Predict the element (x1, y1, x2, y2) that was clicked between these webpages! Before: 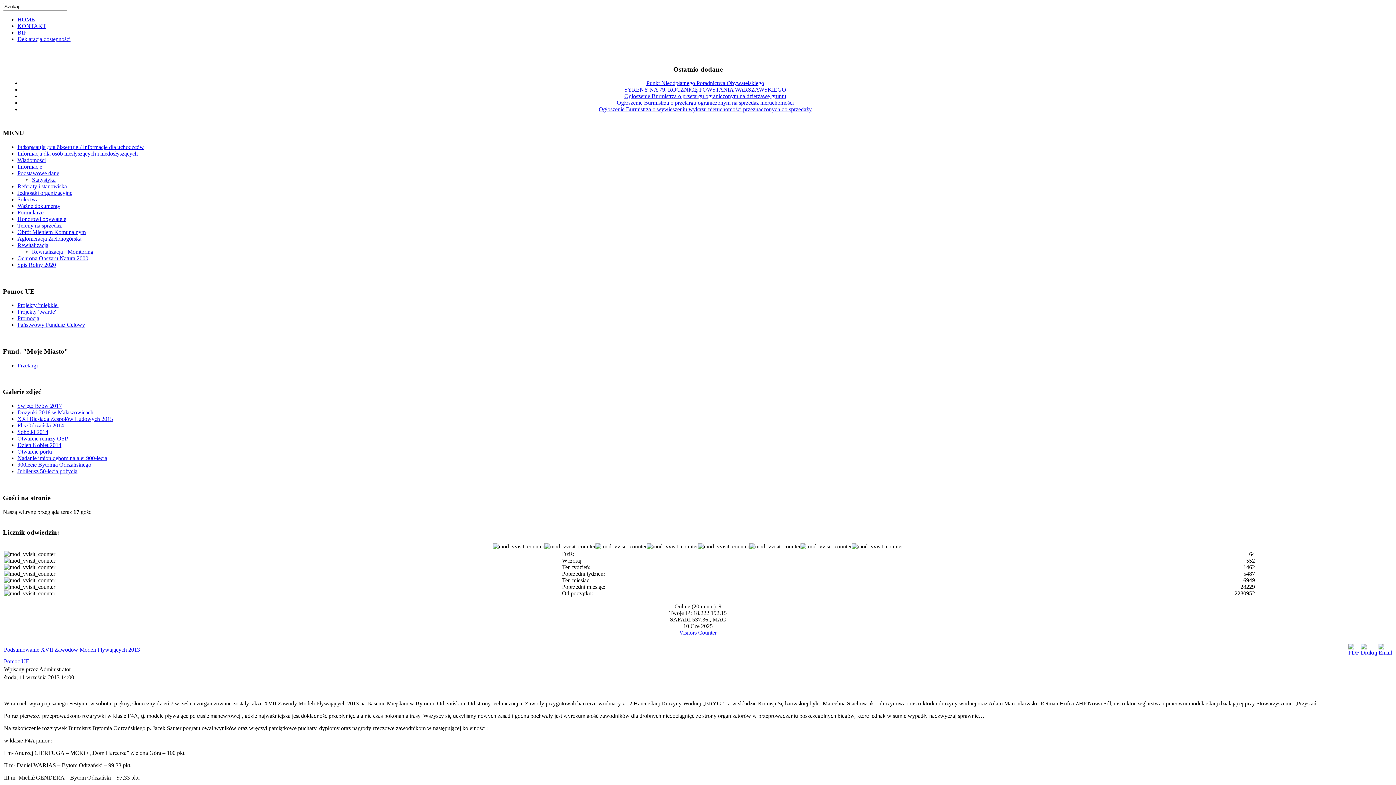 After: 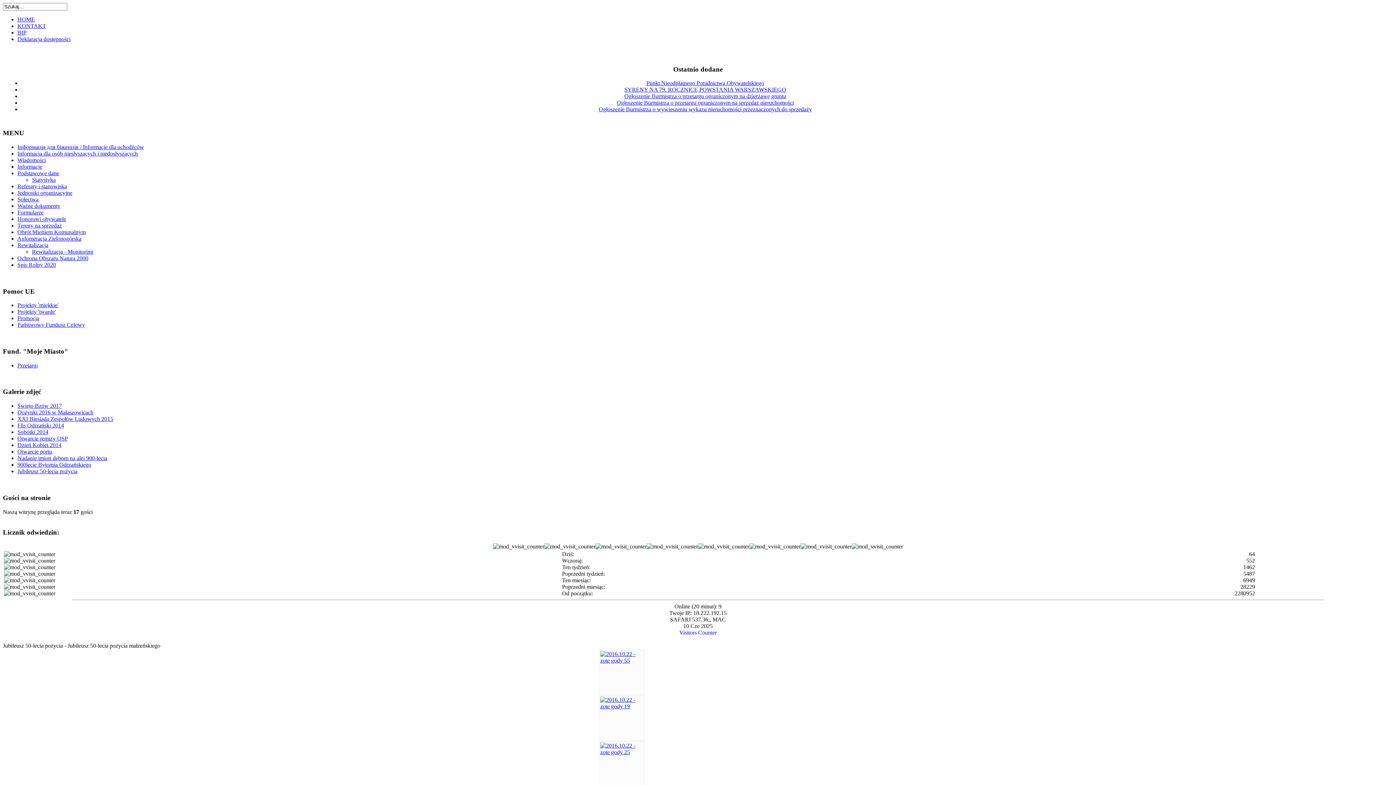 Action: label: Jubileusz 50-lecia pożycia bbox: (17, 468, 77, 474)